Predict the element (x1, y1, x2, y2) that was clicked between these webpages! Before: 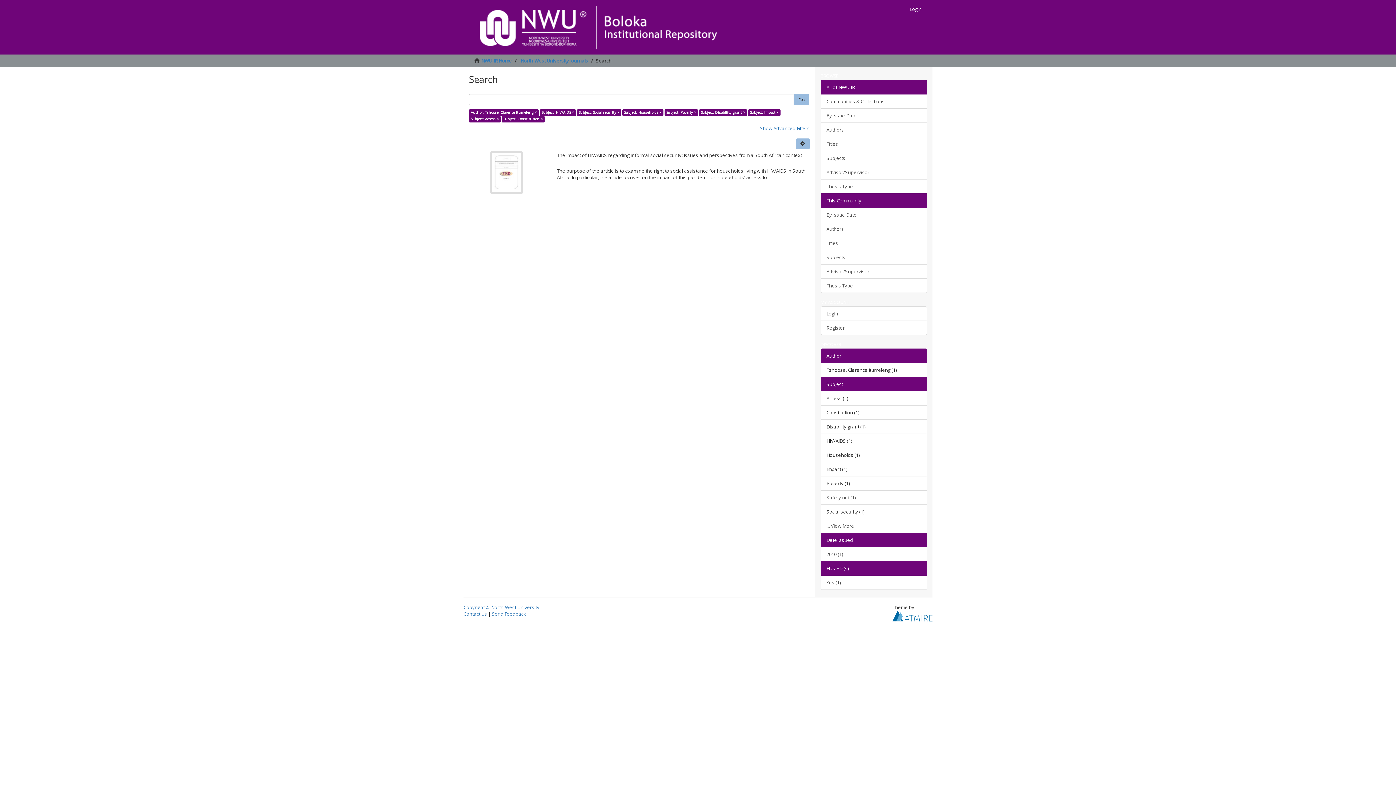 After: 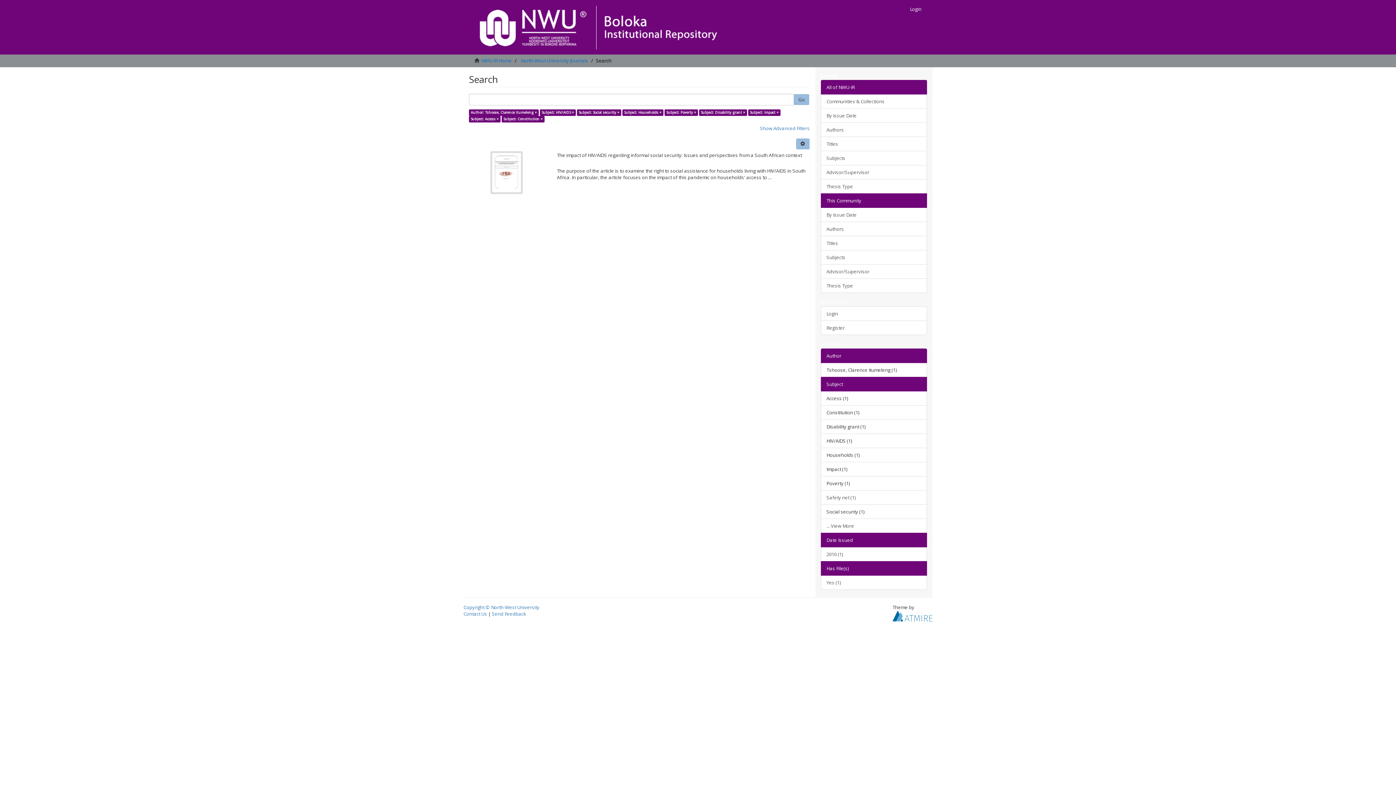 Action: label: Subject bbox: (820, 377, 927, 391)